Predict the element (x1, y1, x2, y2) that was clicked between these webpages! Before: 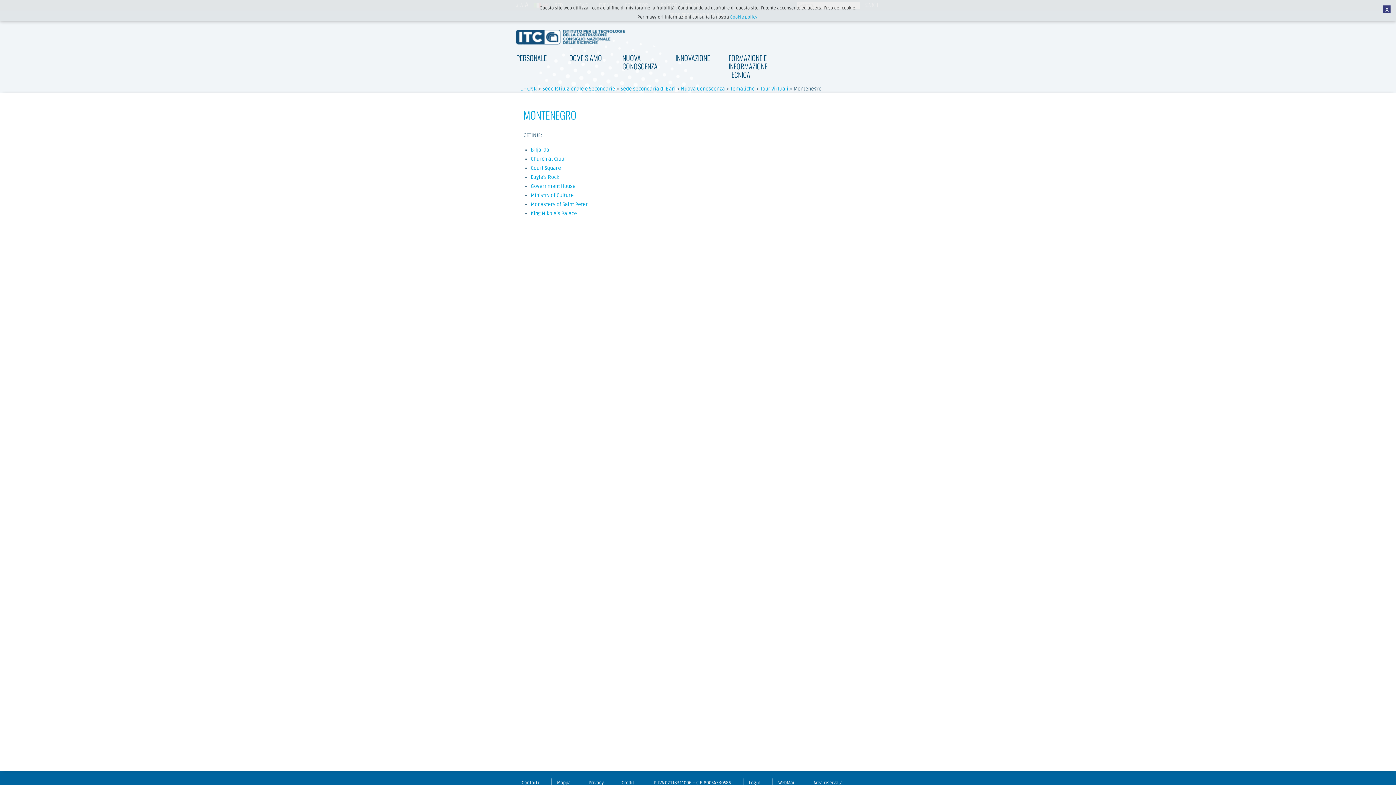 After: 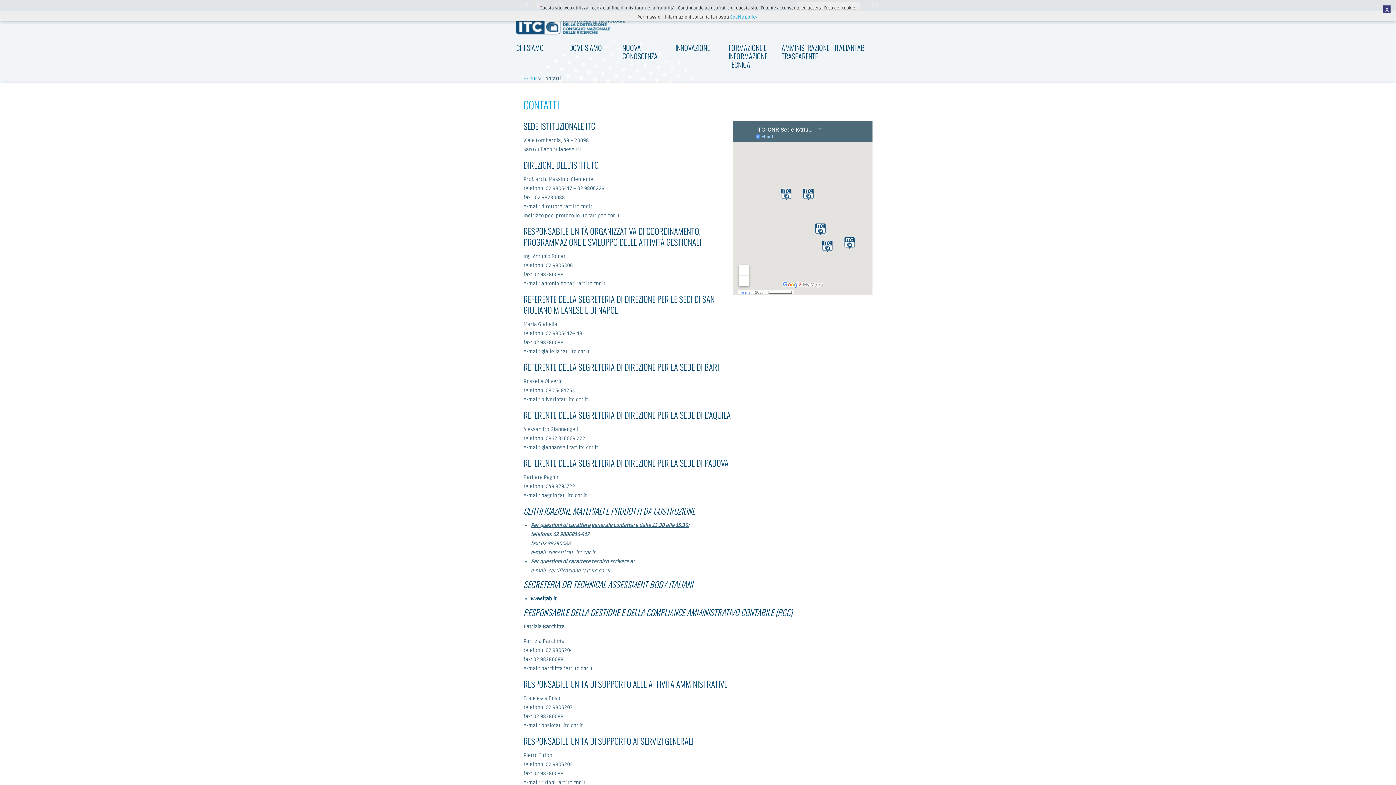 Action: bbox: (516, 778, 539, 788) label: Contatti